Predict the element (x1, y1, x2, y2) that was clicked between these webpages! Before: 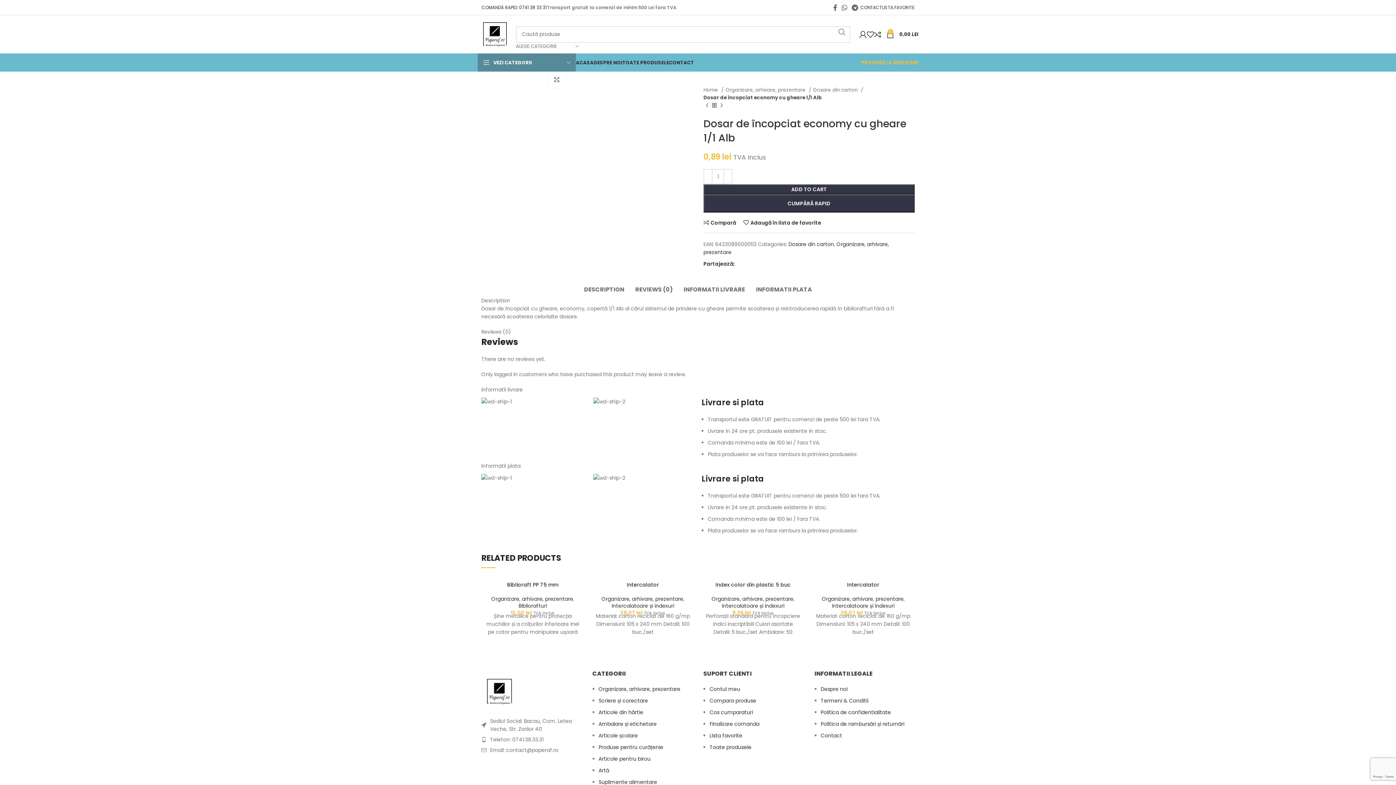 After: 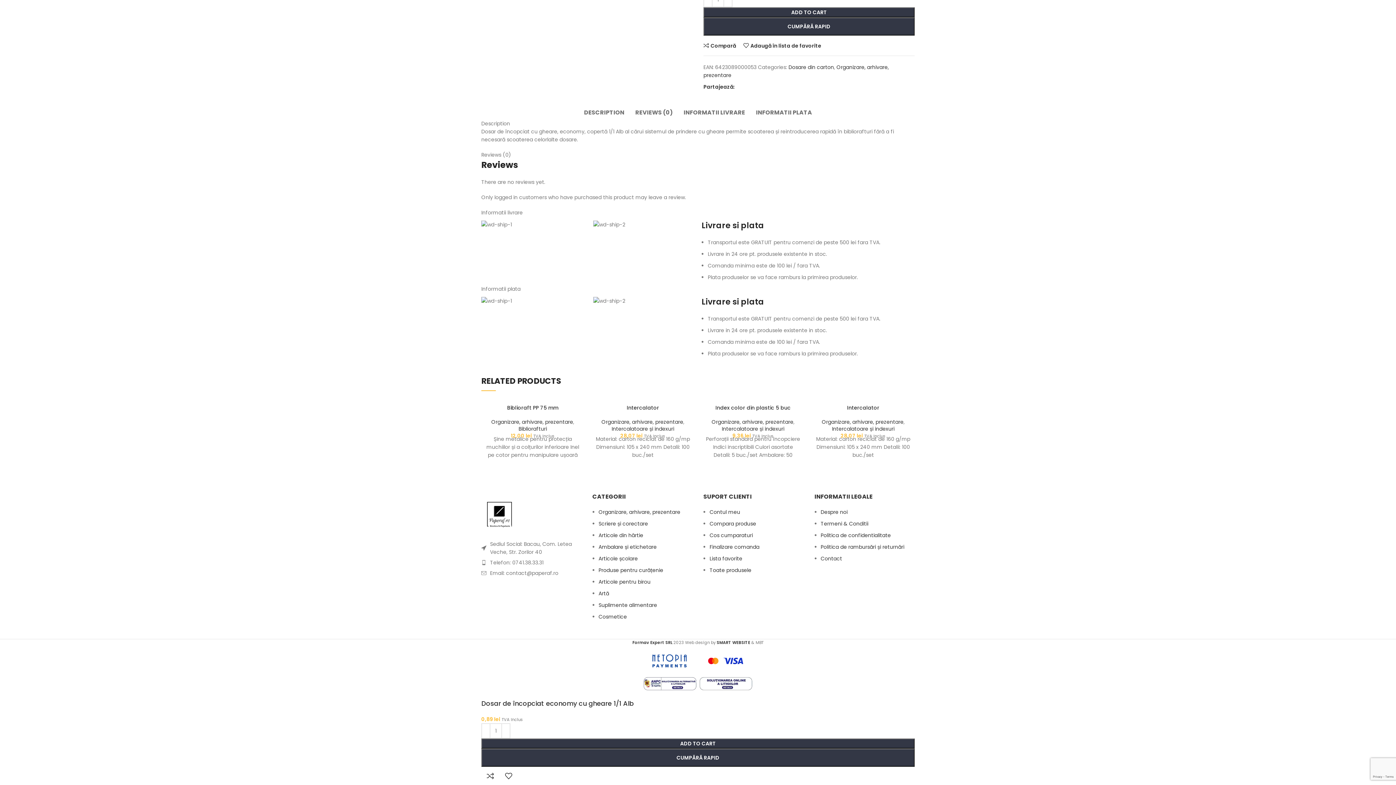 Action: bbox: (756, 282, 812, 296) label: INFORMATII PLATA